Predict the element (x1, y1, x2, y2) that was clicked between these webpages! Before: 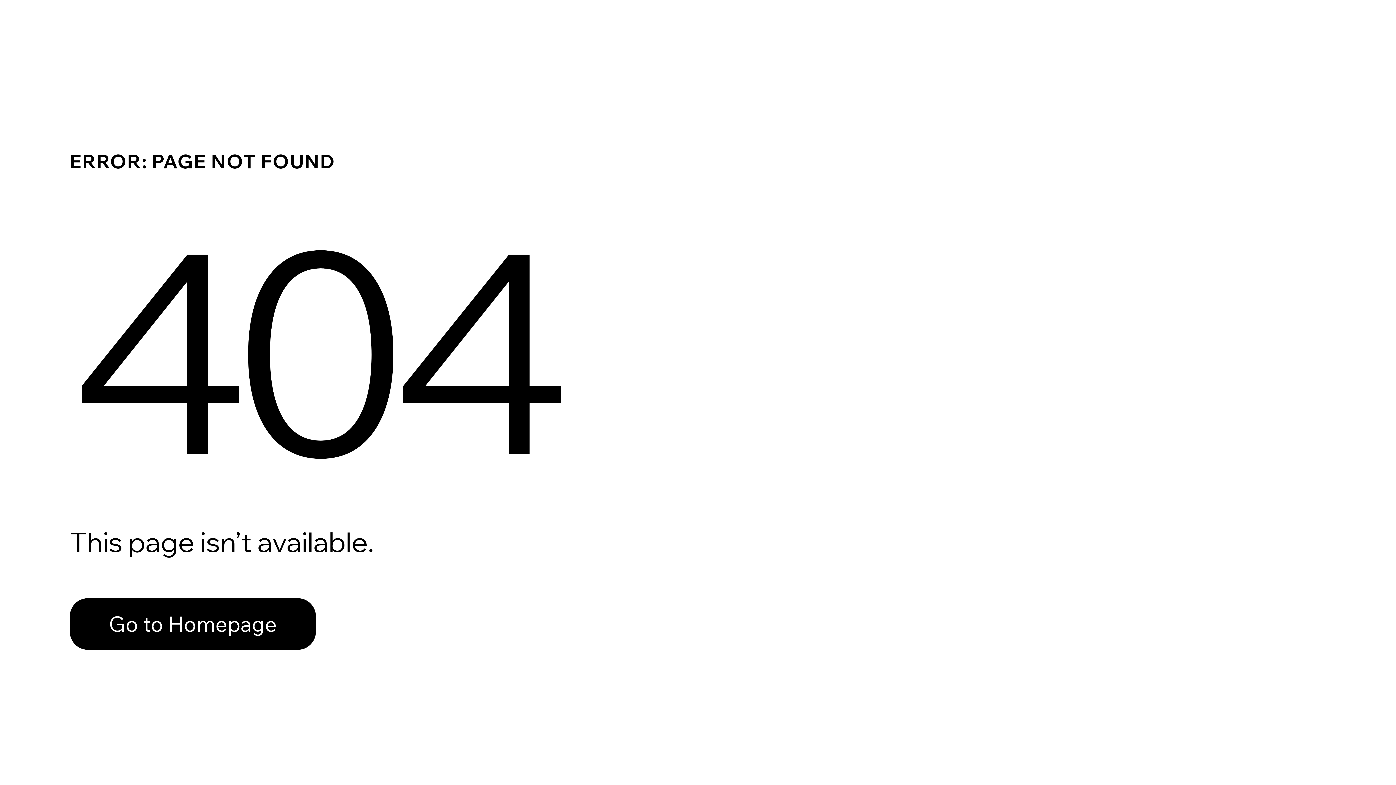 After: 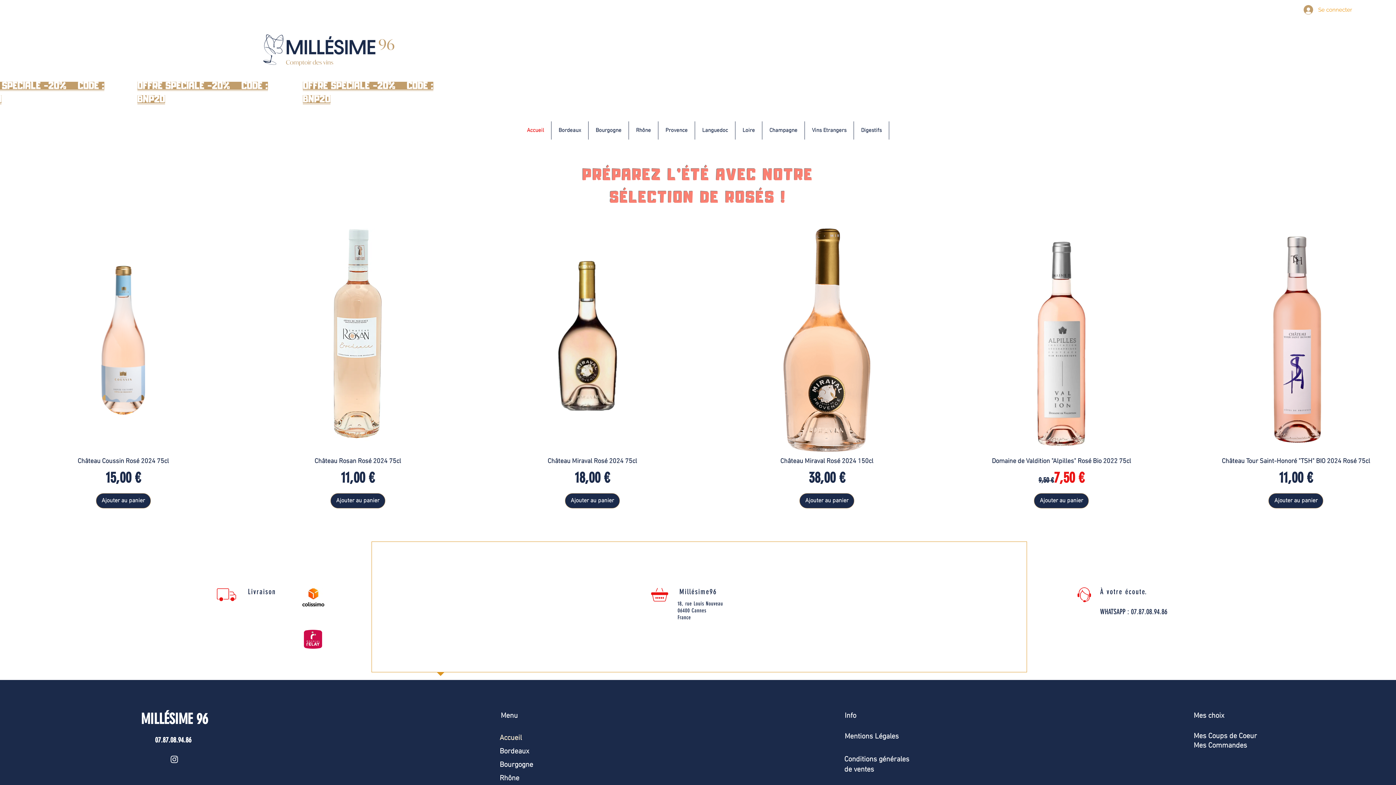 Action: label: Go to Homepage bbox: (69, 598, 316, 650)